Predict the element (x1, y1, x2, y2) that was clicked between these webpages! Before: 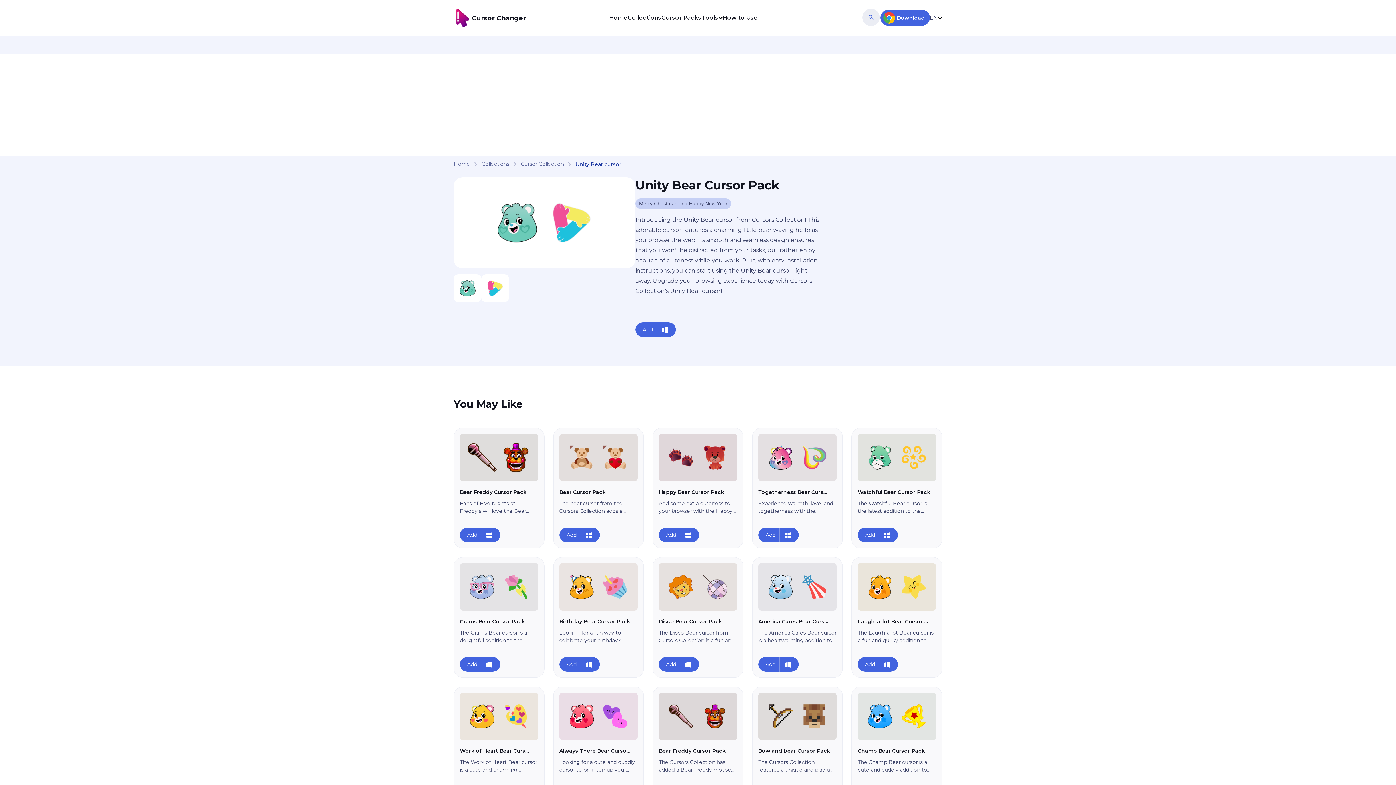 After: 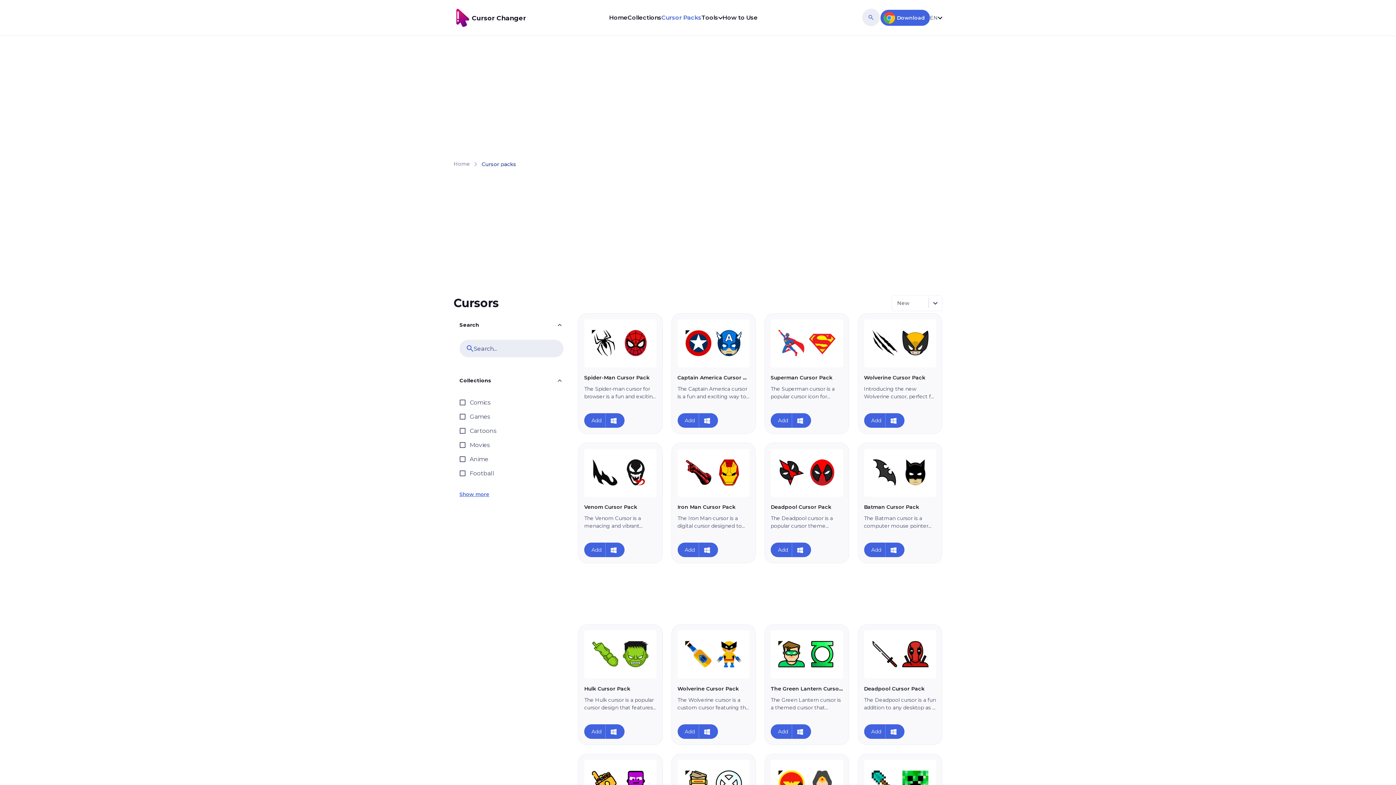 Action: bbox: (661, 14, 701, 21) label: Cursor Packs